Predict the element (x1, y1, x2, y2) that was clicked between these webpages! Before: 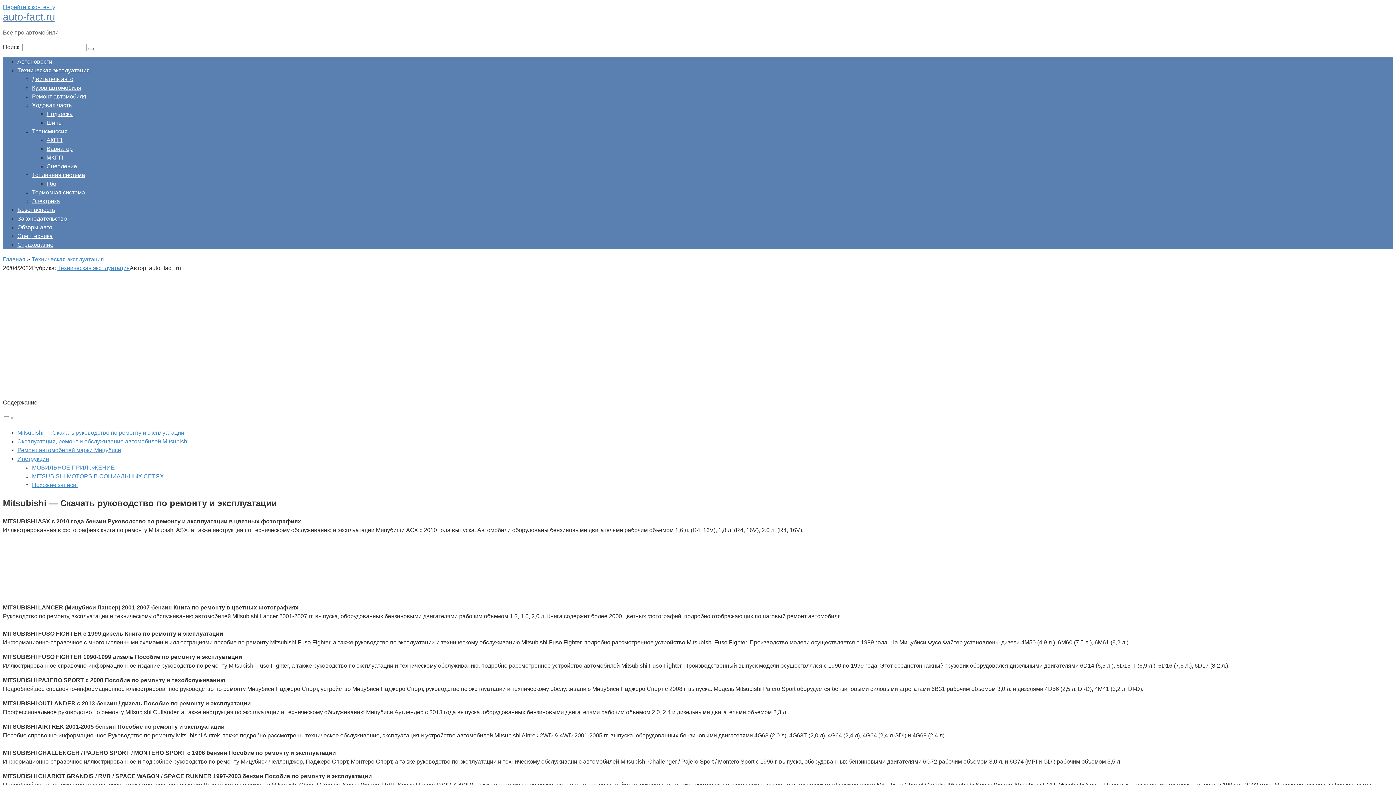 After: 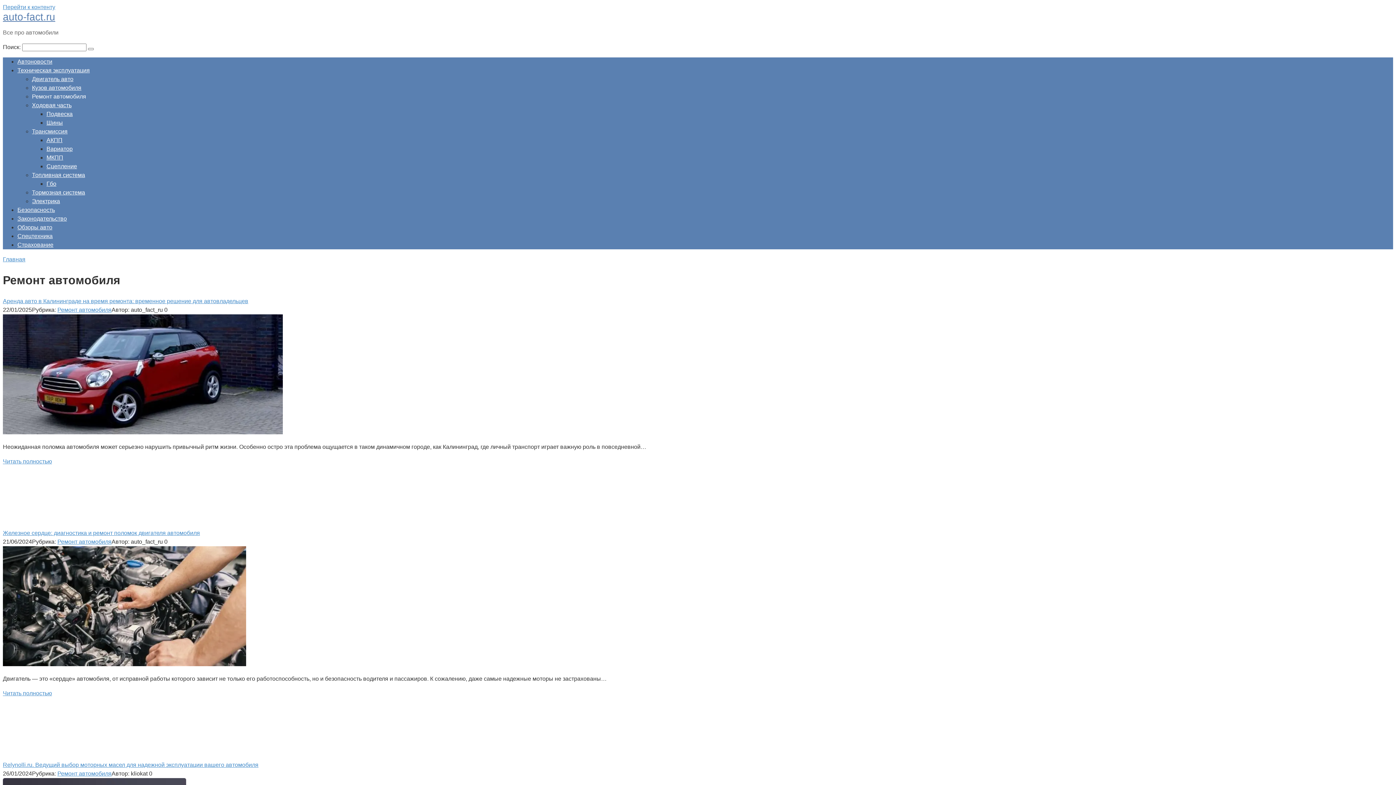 Action: bbox: (32, 93, 86, 99) label: Ремонт автомобиля